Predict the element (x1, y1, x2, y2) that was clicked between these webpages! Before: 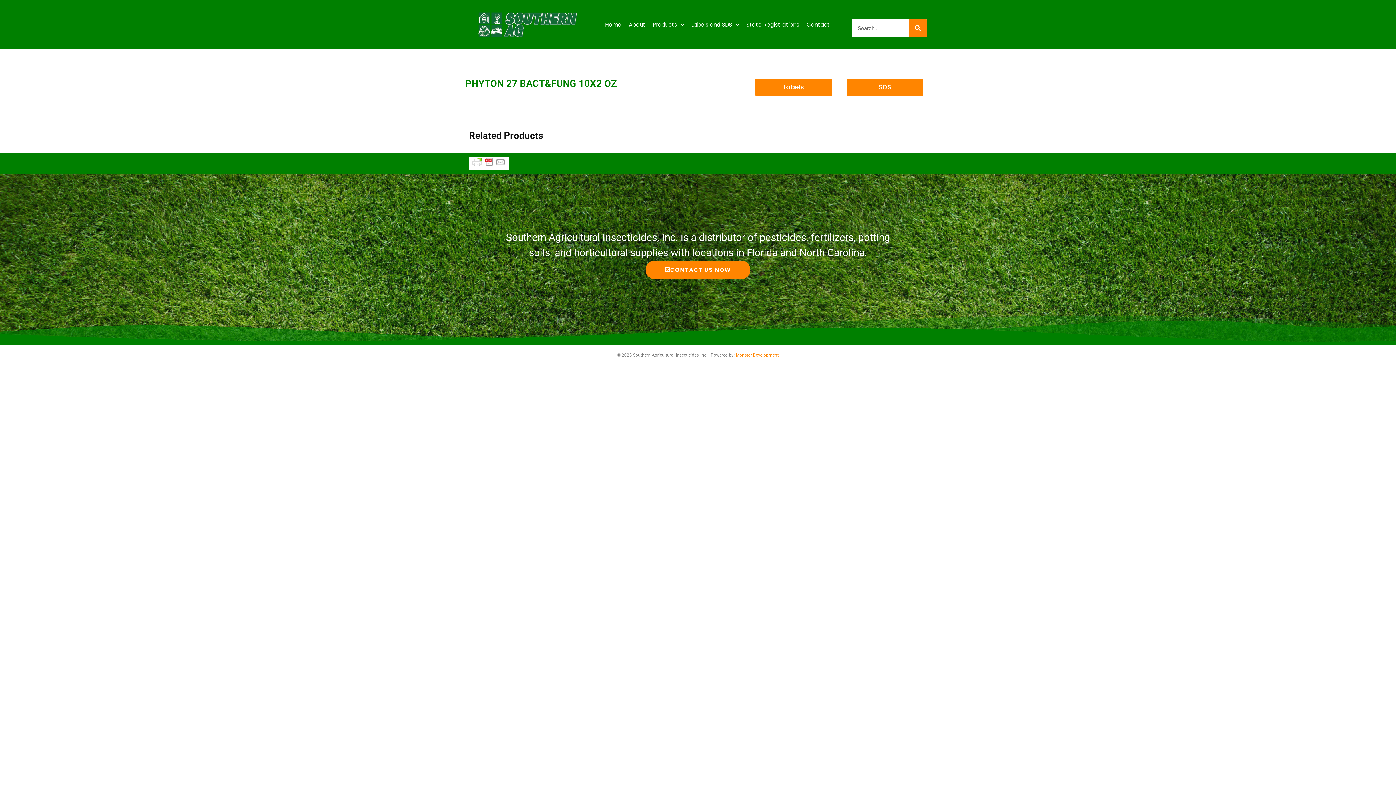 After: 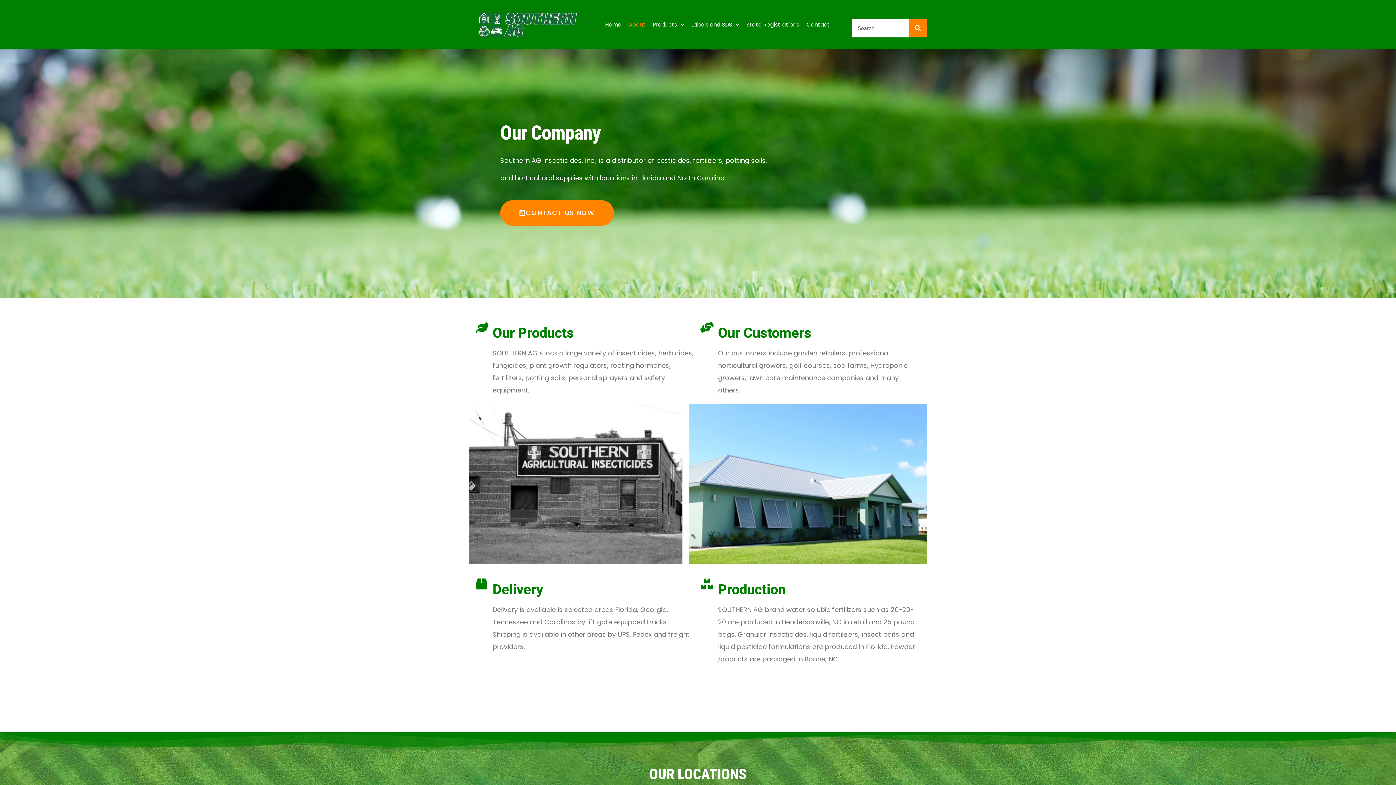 Action: bbox: (627, 8, 646, 41) label: About